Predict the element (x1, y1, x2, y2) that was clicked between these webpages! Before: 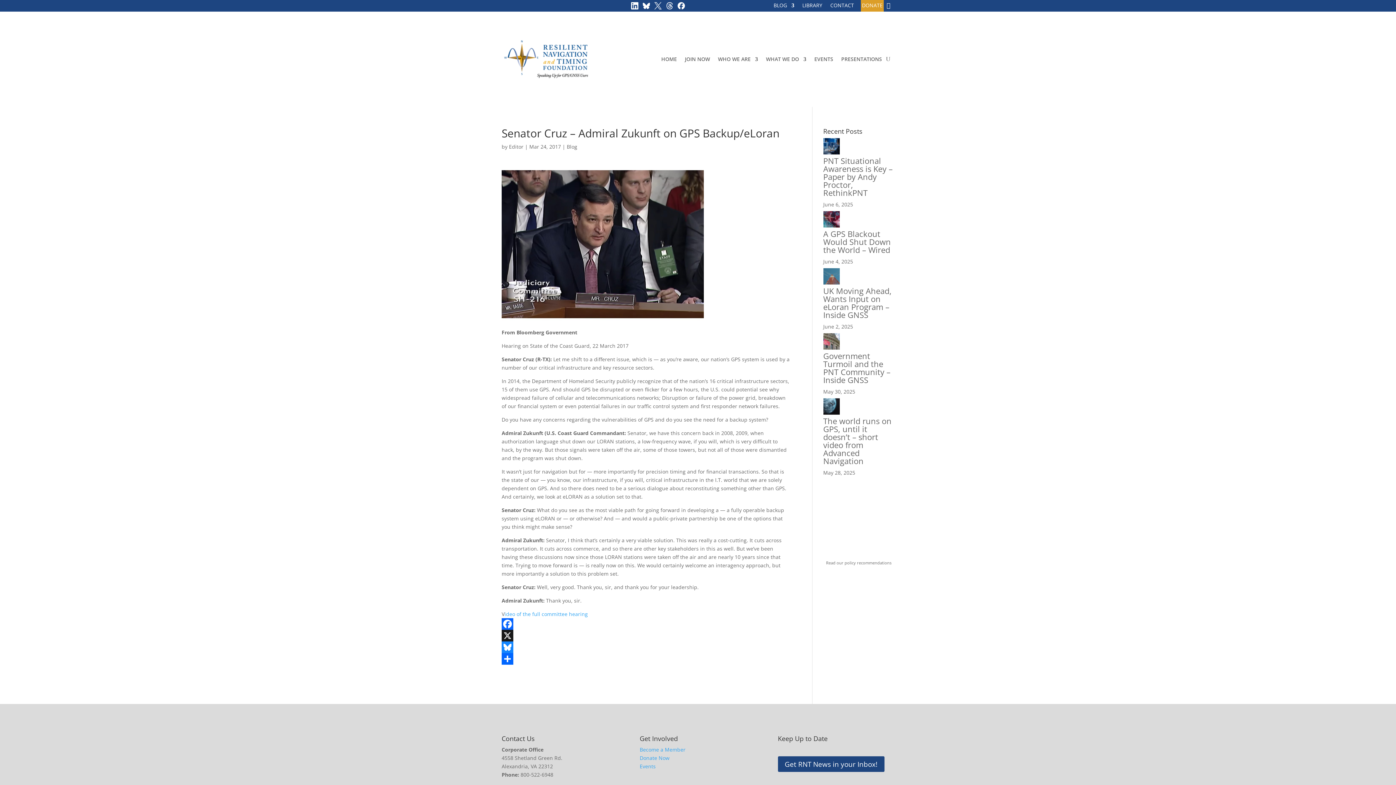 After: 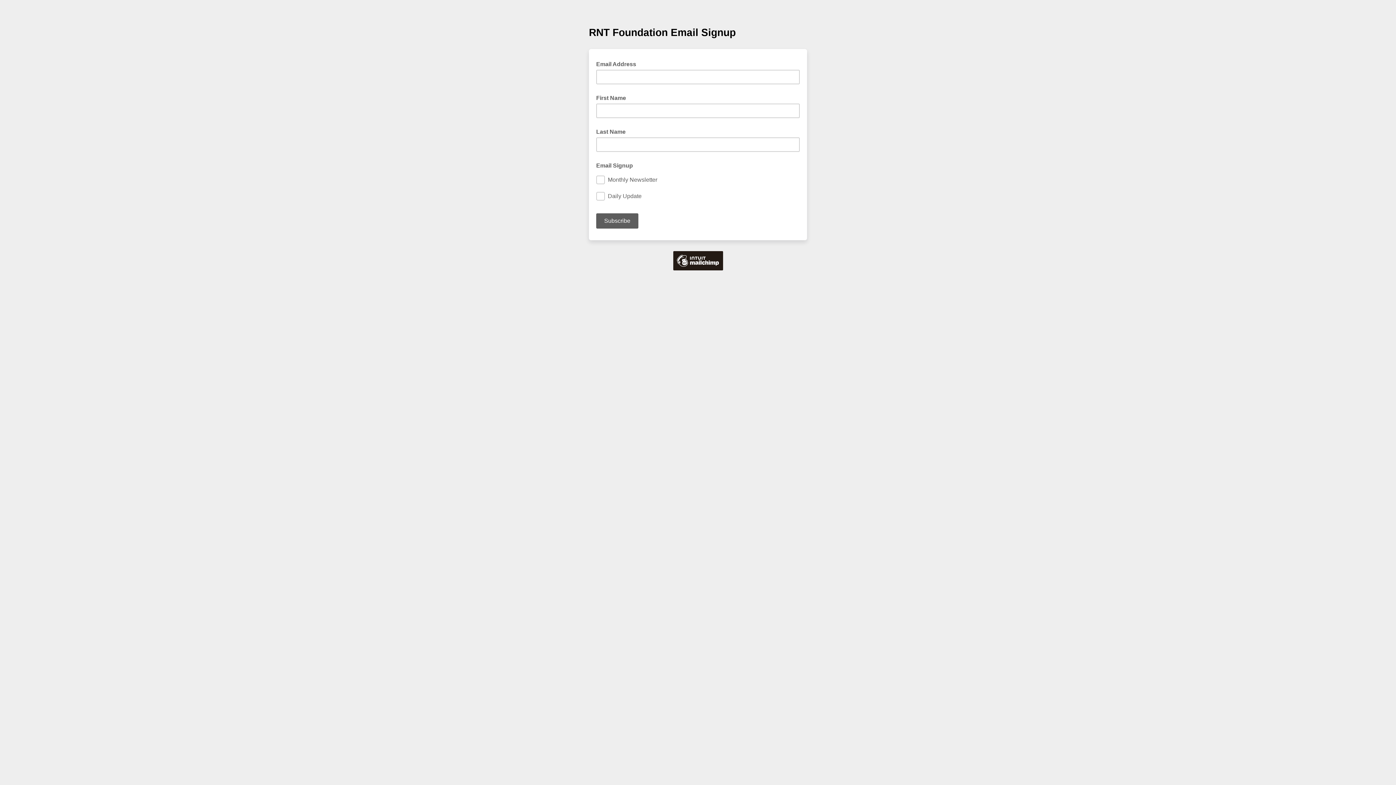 Action: bbox: (778, 756, 884, 772) label: Get RNT News in your Inbox!